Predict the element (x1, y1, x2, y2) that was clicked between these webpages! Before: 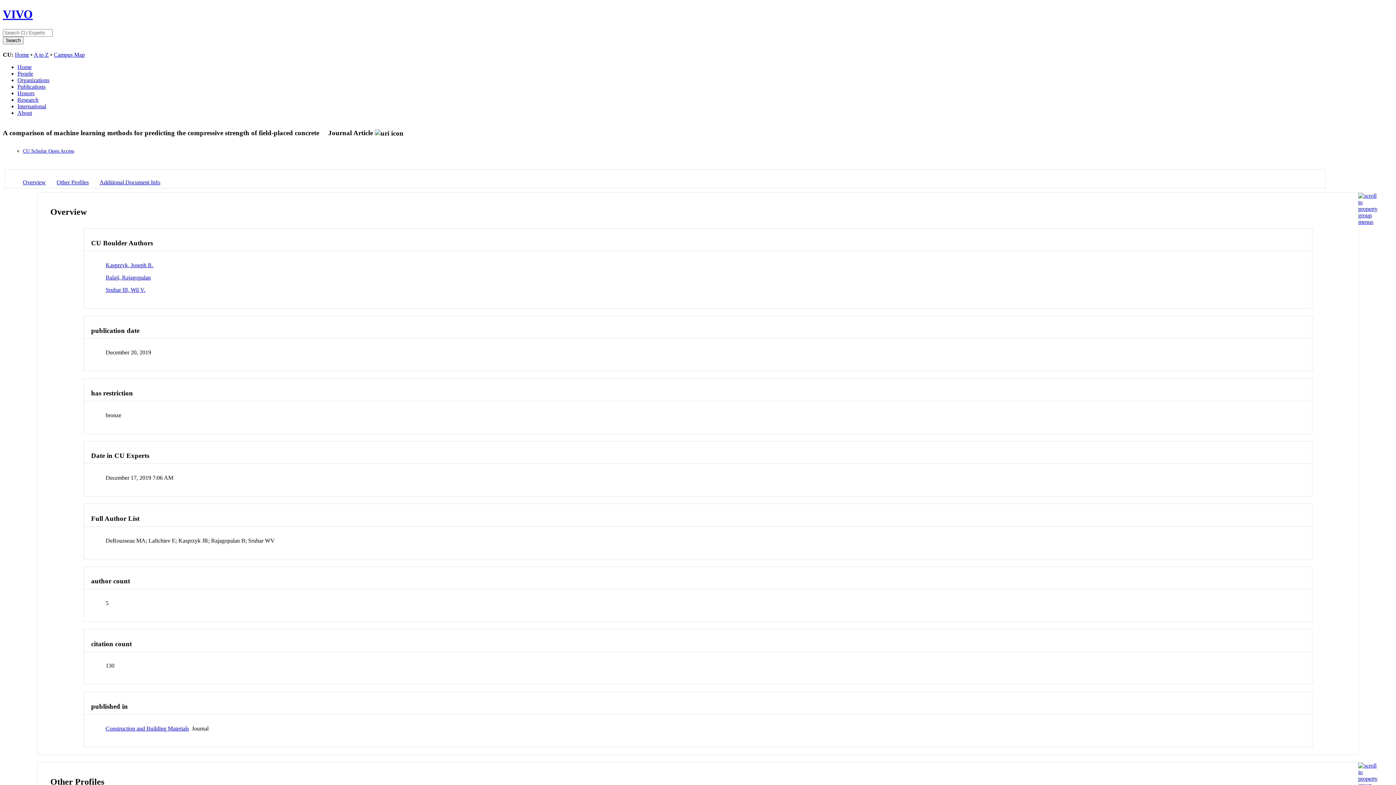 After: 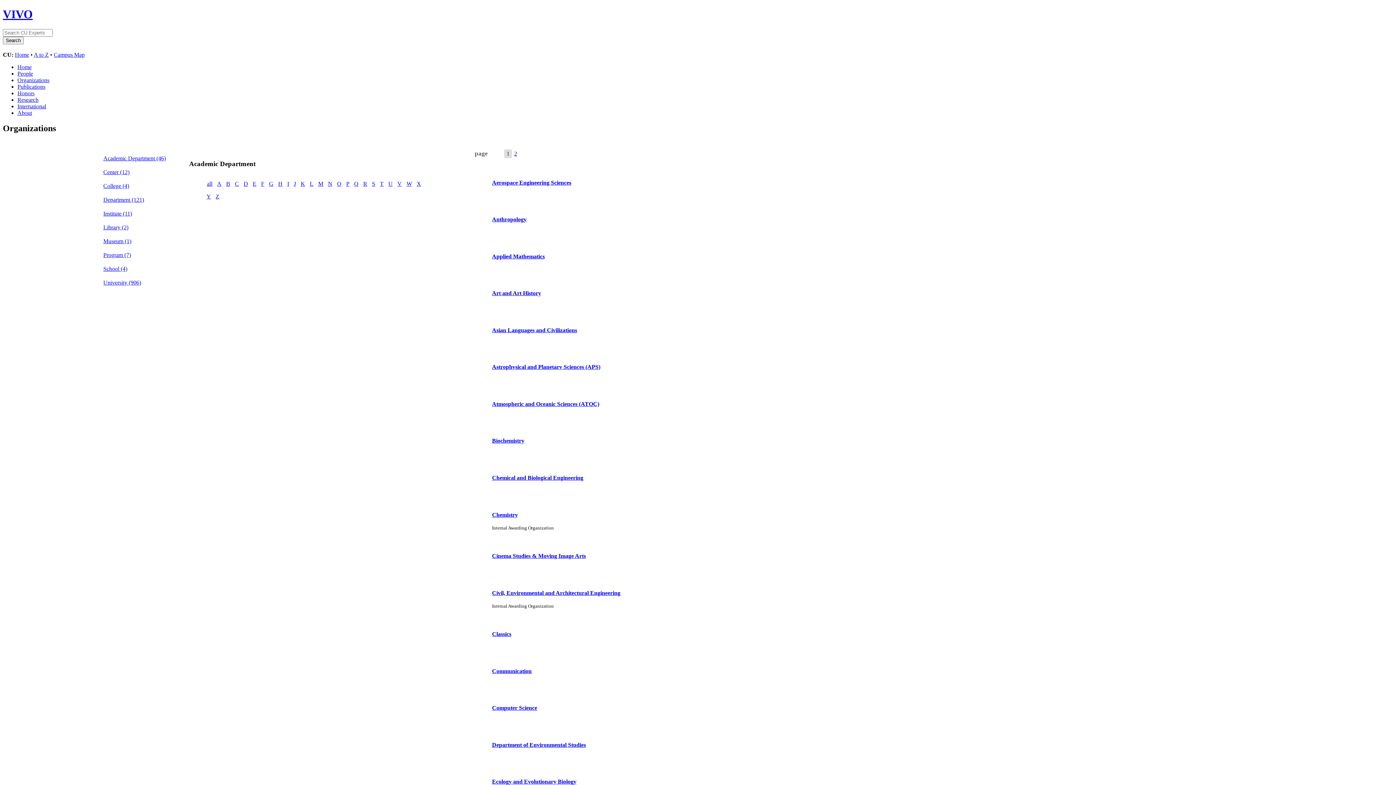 Action: bbox: (17, 77, 49, 83) label: Organizations